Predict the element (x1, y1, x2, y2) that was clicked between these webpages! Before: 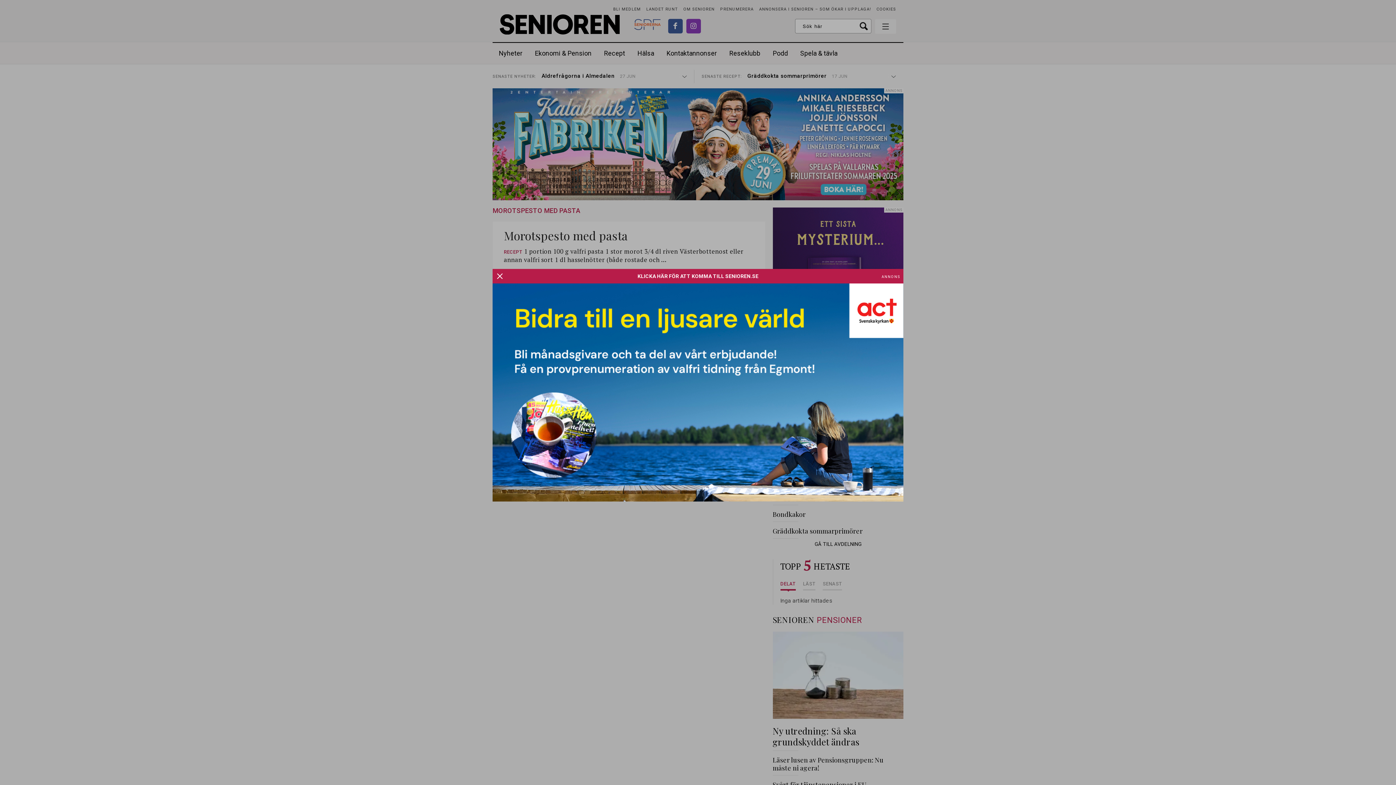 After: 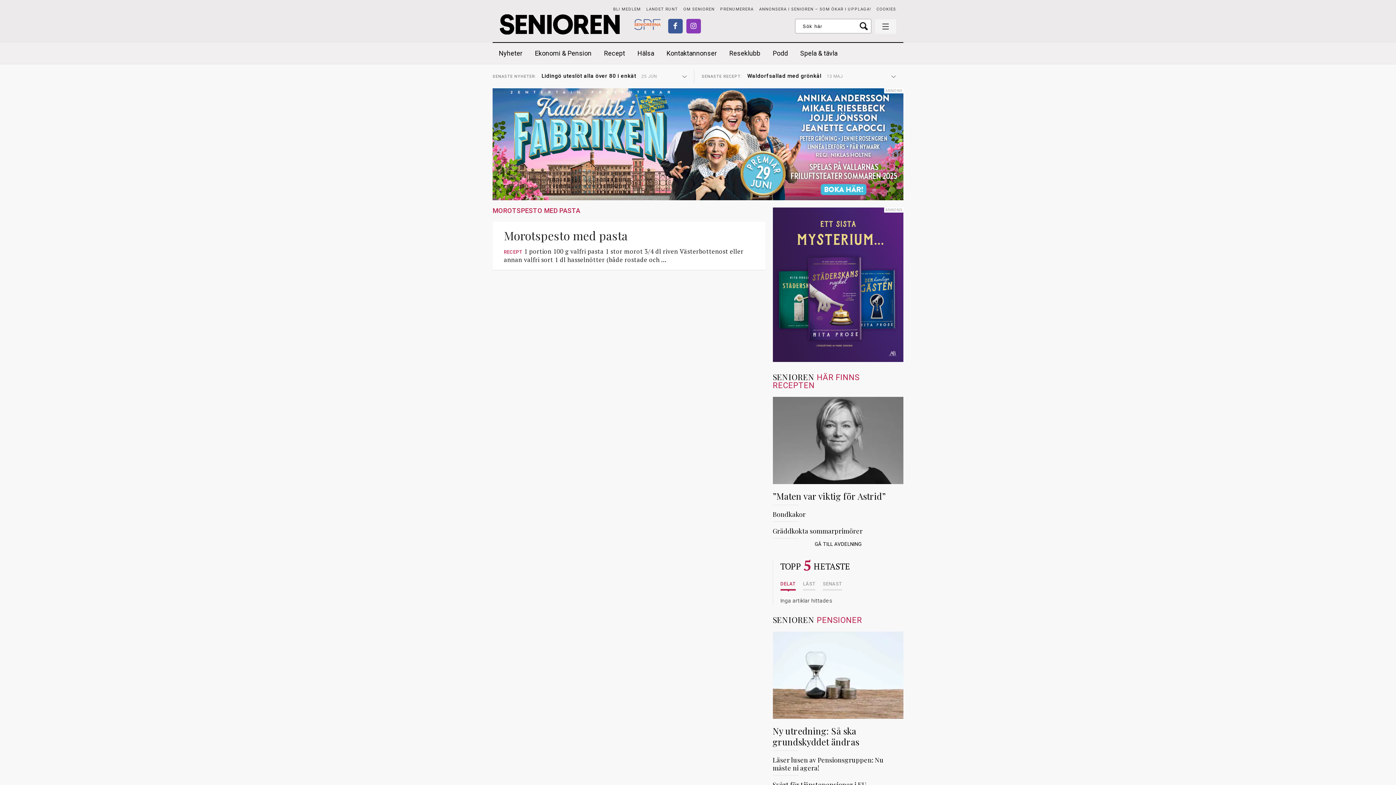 Action: bbox: (492, 388, 903, 395)